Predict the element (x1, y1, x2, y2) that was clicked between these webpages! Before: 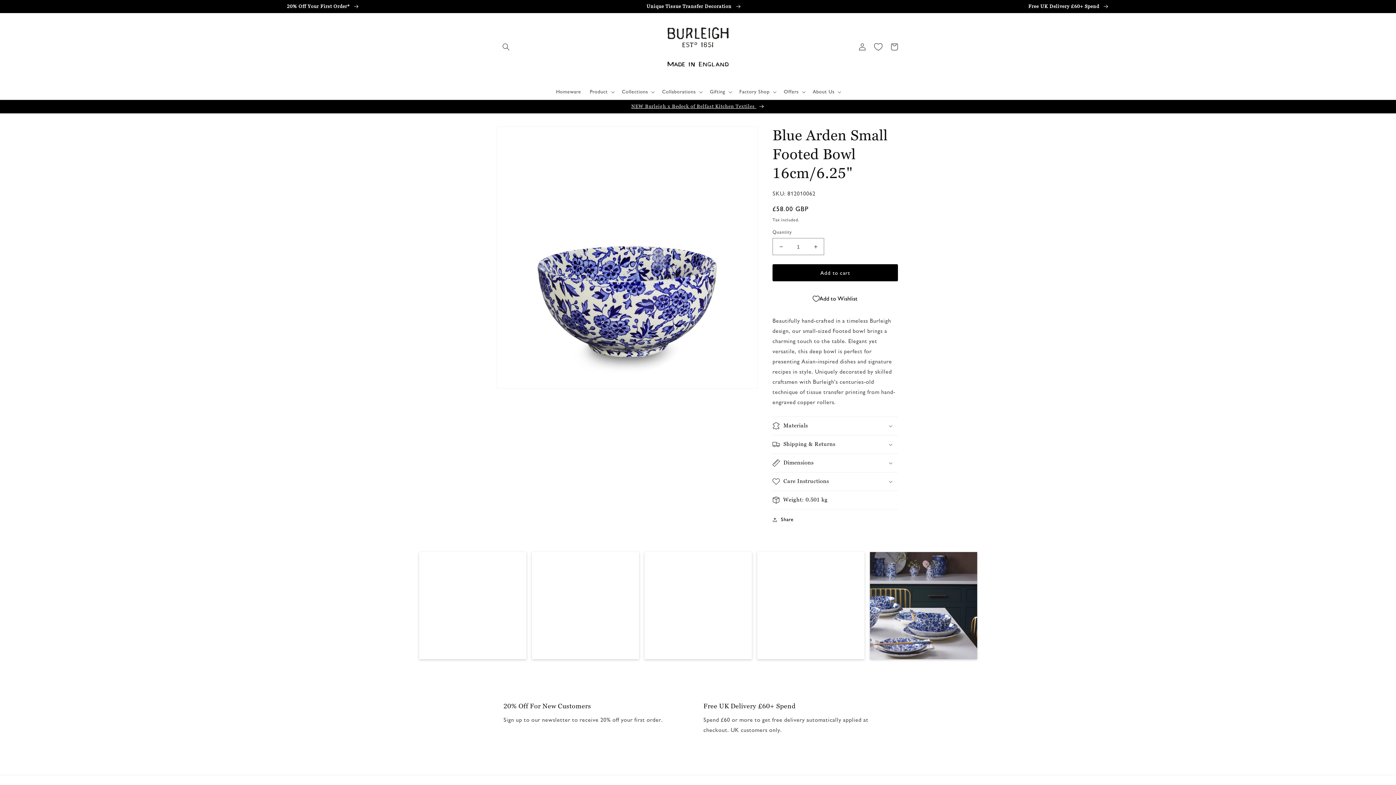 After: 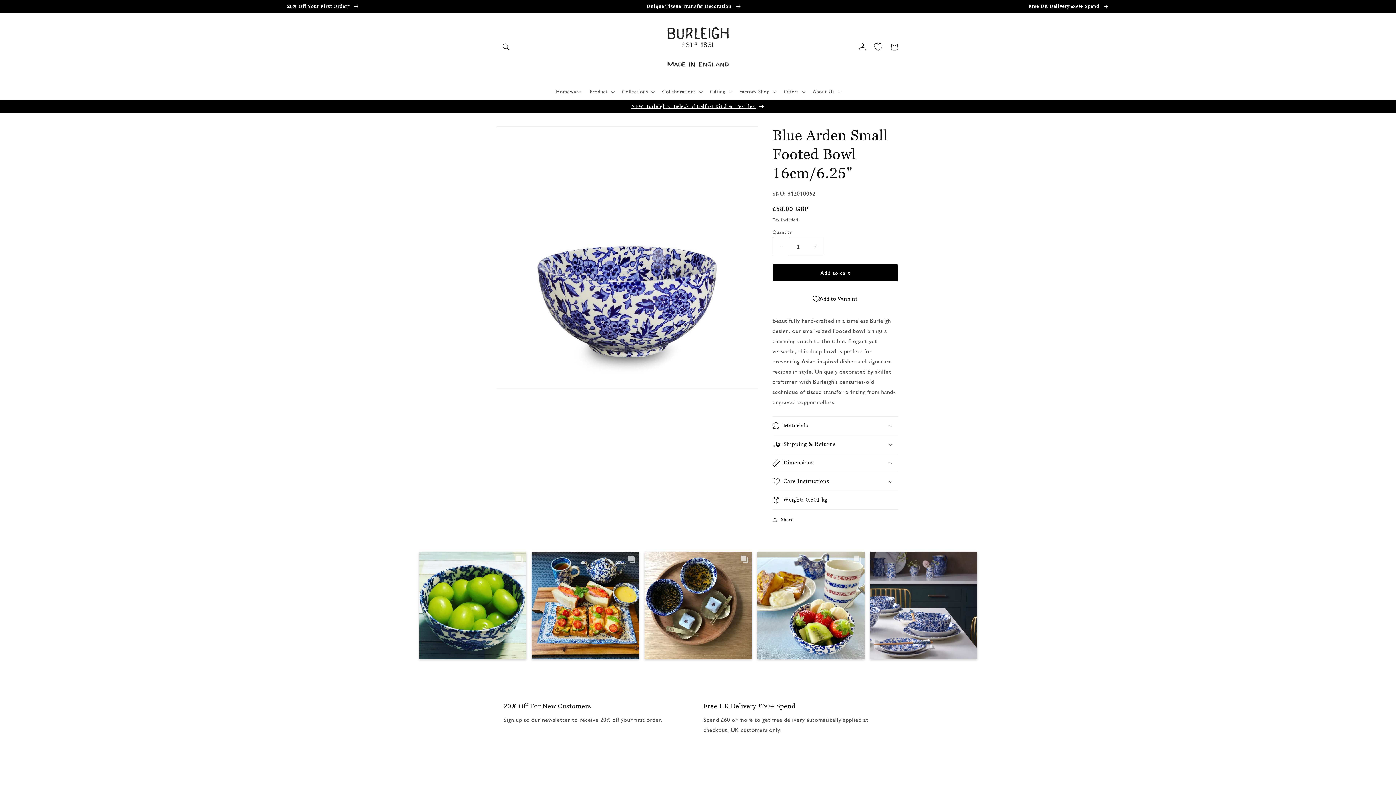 Action: label: Decrease quantity for Blue Arden Small Footed Bowl 16cm/6.25&quot; bbox: (773, 238, 789, 255)